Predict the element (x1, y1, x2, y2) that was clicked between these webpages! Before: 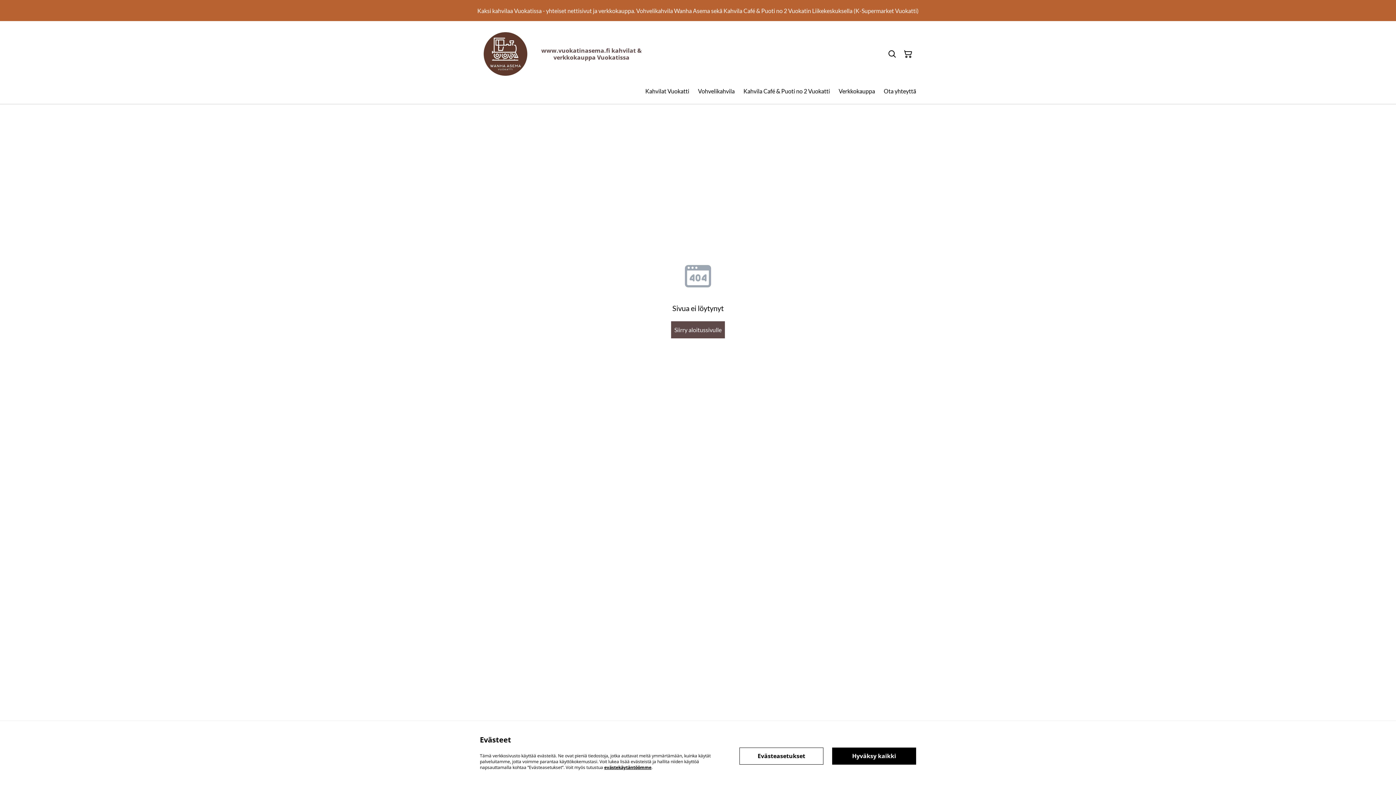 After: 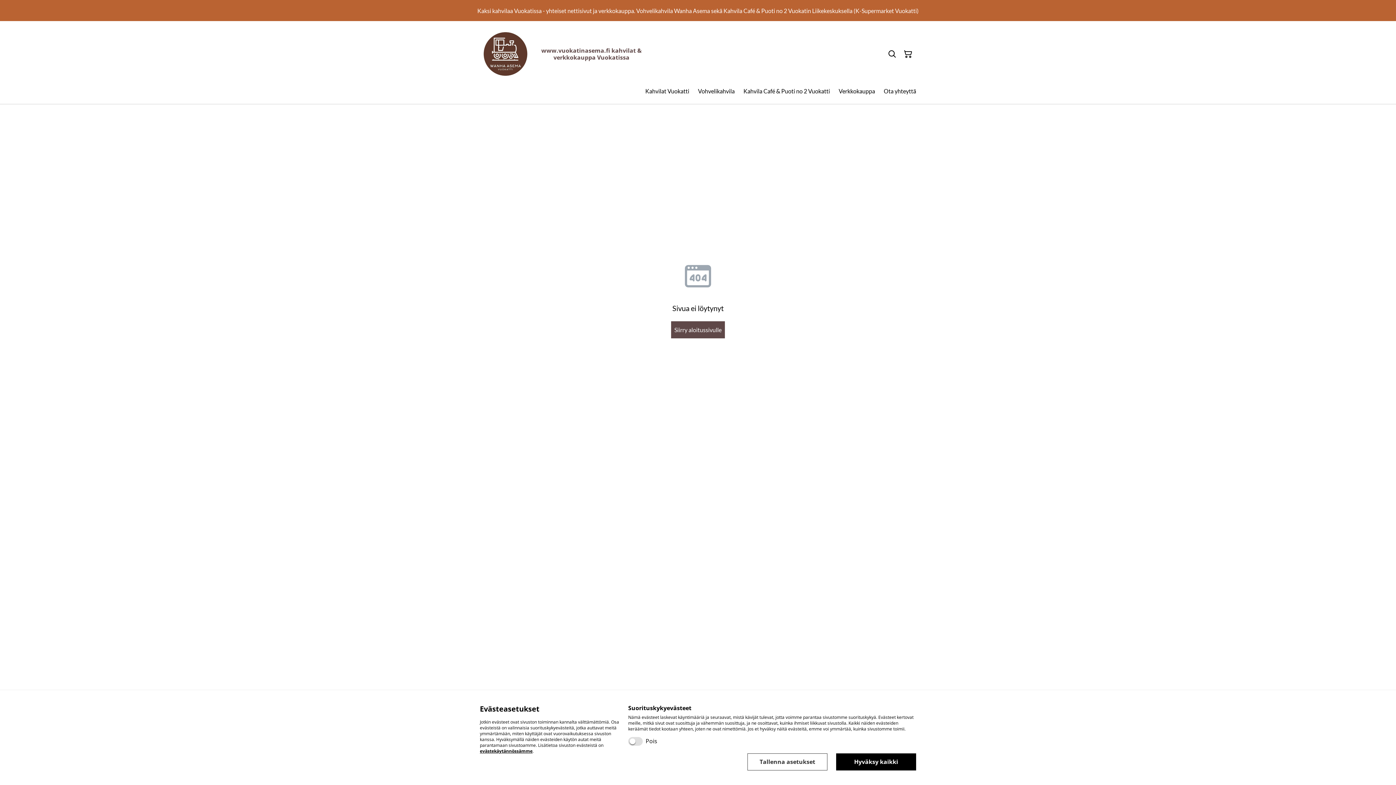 Action: bbox: (739, 747, 823, 764) label: Evästeasetukset